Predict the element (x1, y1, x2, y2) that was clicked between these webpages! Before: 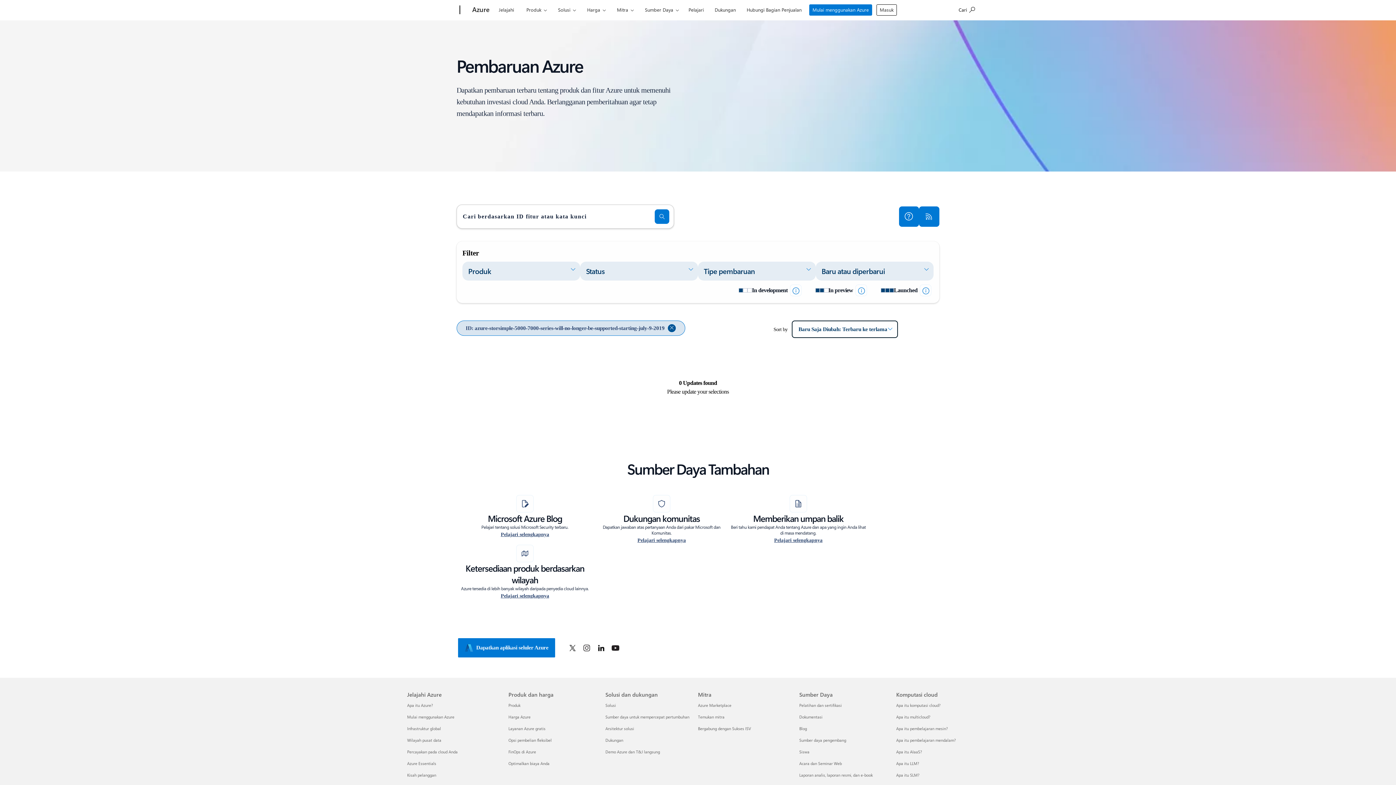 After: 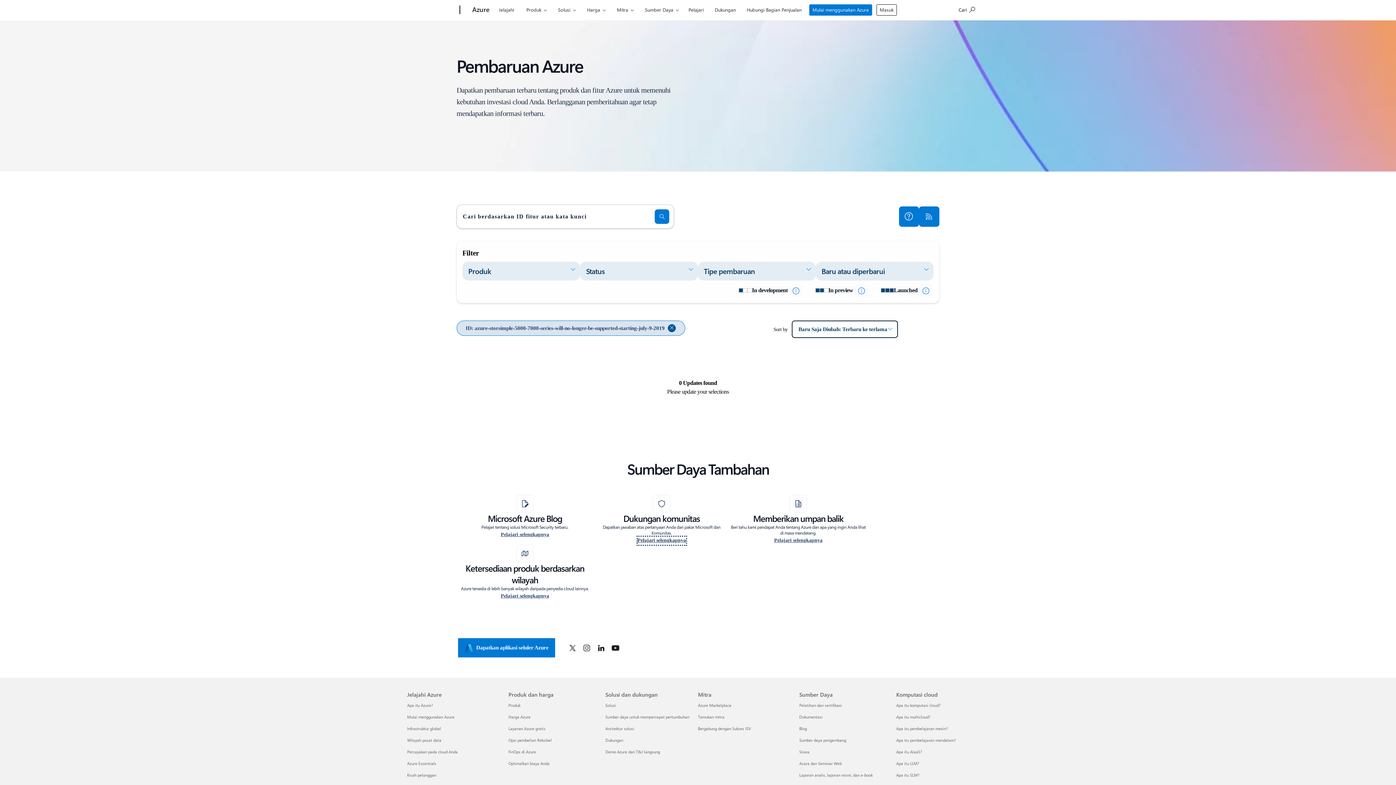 Action: bbox: (637, 537, 686, 545) label: Pelajari selengkapnya tentang dukungan dan forum komunitas Azure untuk mendapatkan jawaban dari para ahli.